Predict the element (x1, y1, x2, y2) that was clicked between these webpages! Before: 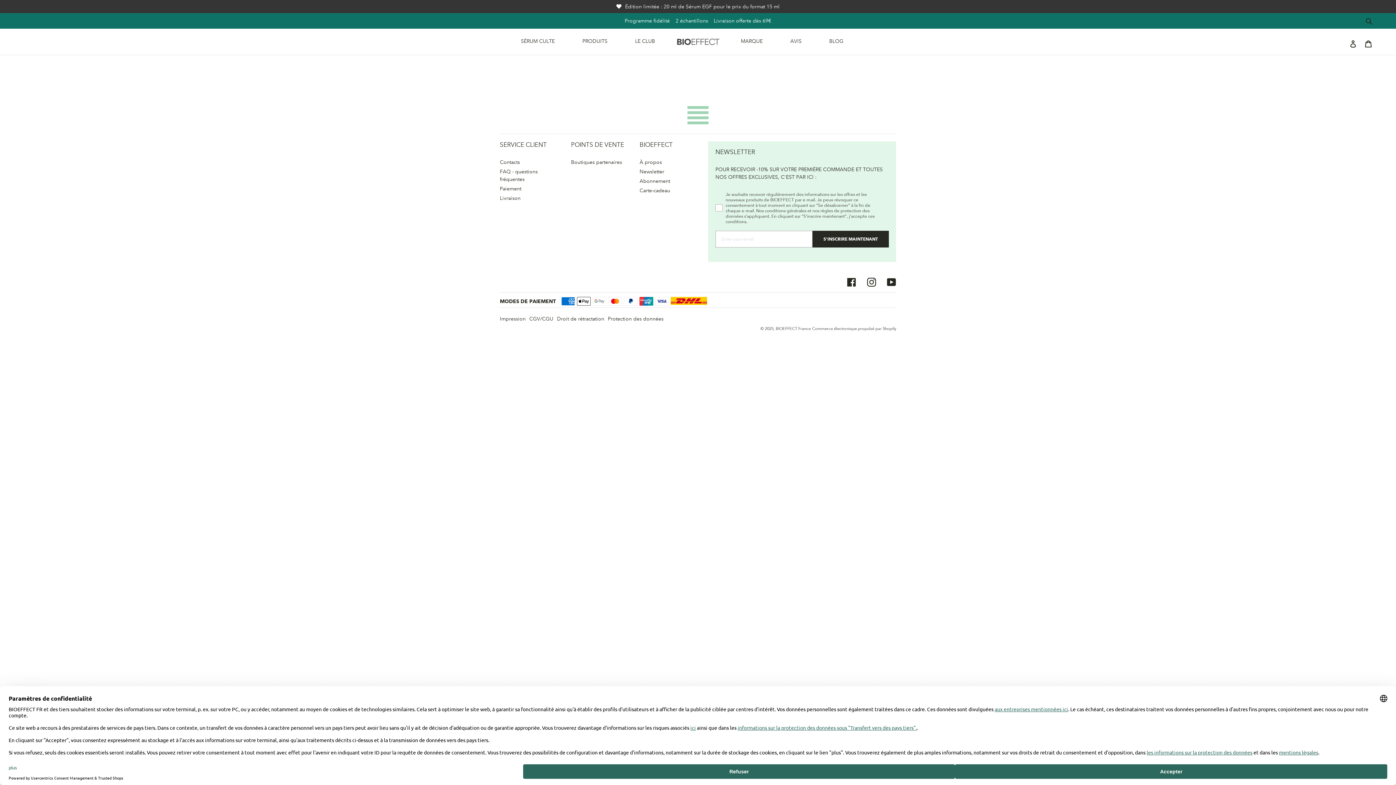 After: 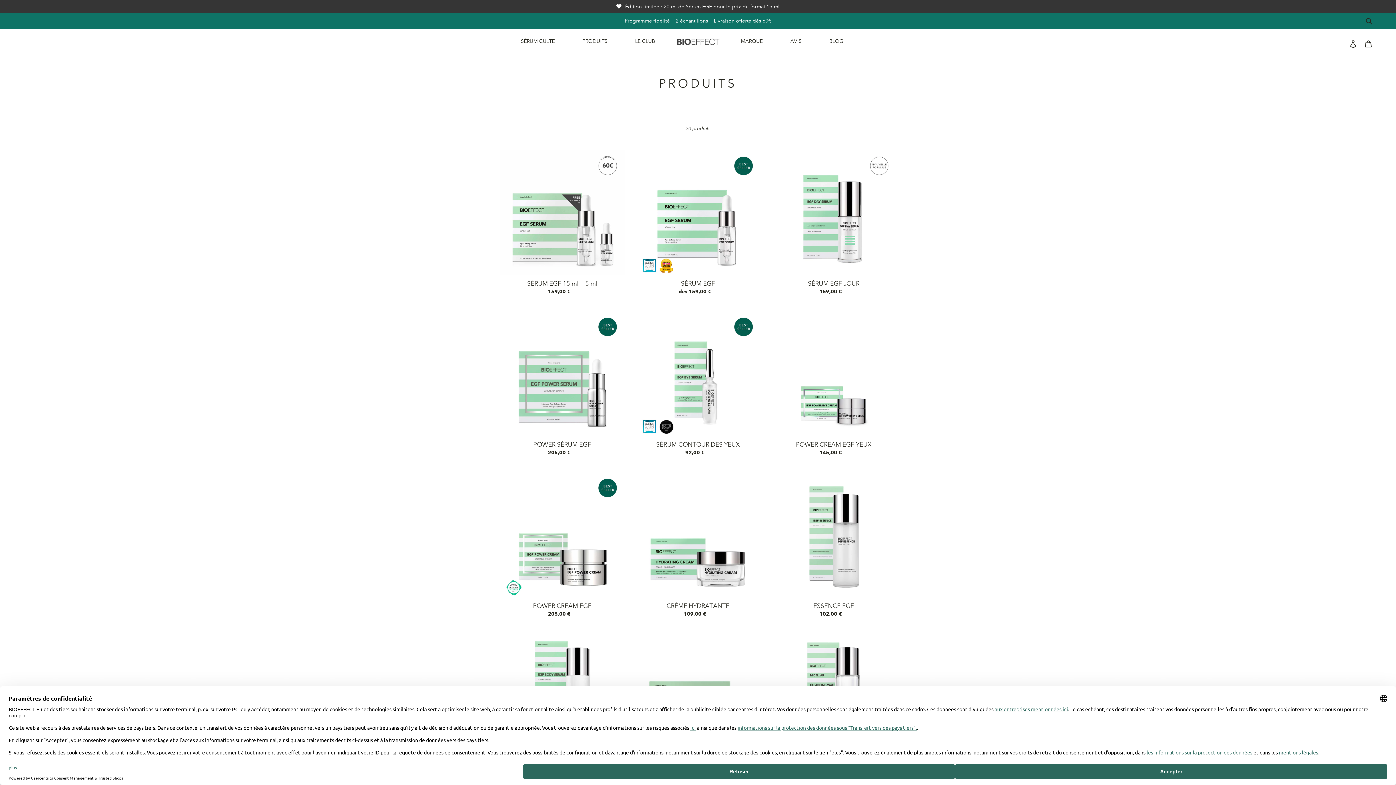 Action: label: PRODUITS bbox: (578, 37, 611, 46)